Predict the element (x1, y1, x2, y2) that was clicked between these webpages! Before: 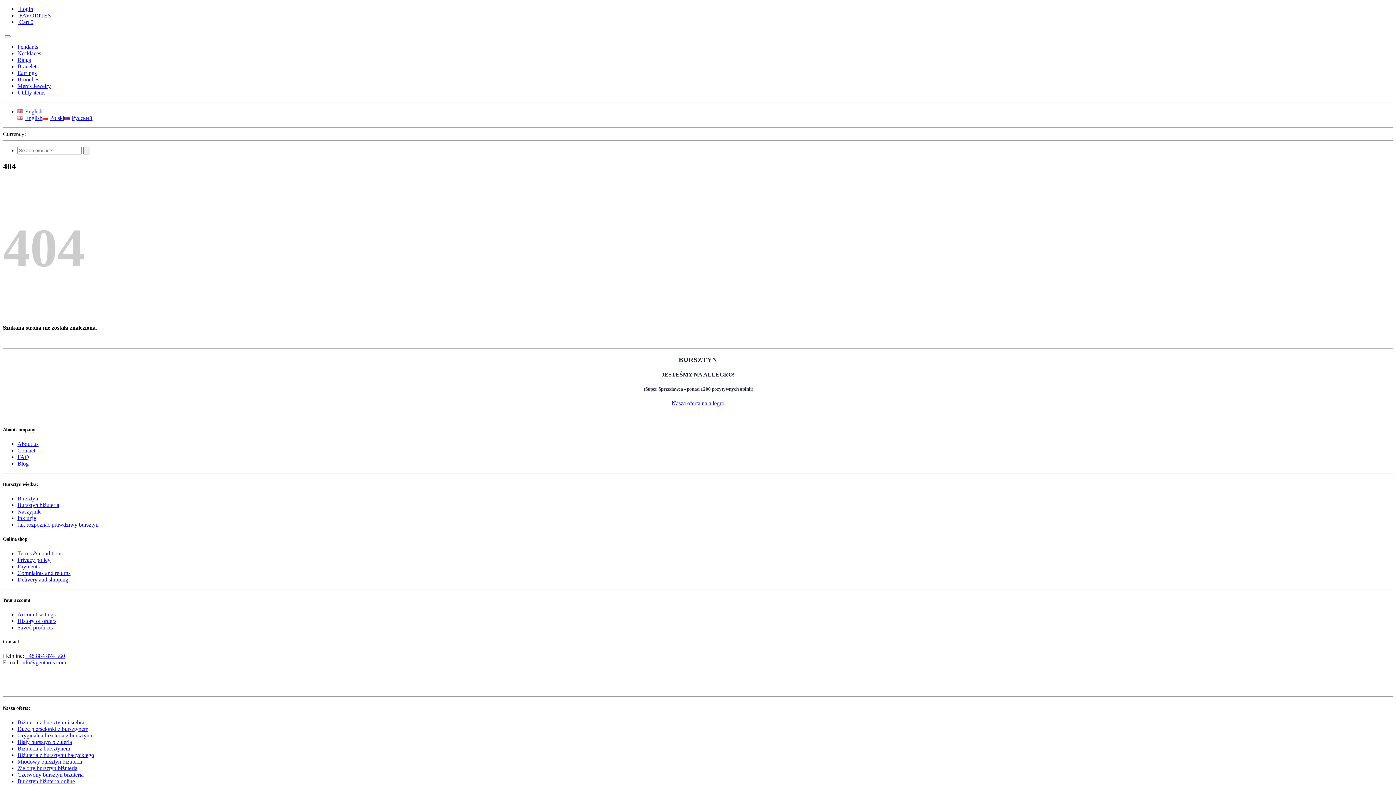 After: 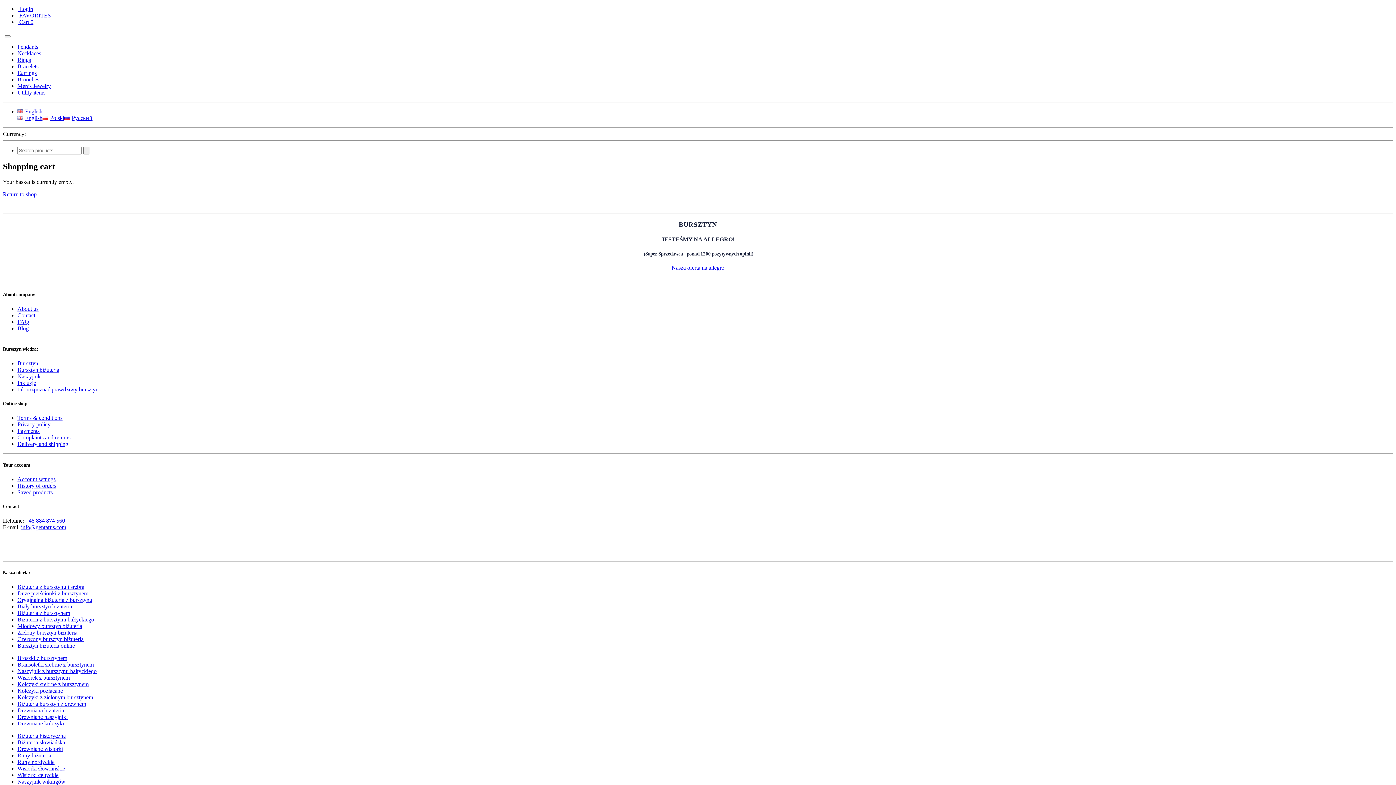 Action: bbox: (17, 18, 33, 25) label:  Cart 0